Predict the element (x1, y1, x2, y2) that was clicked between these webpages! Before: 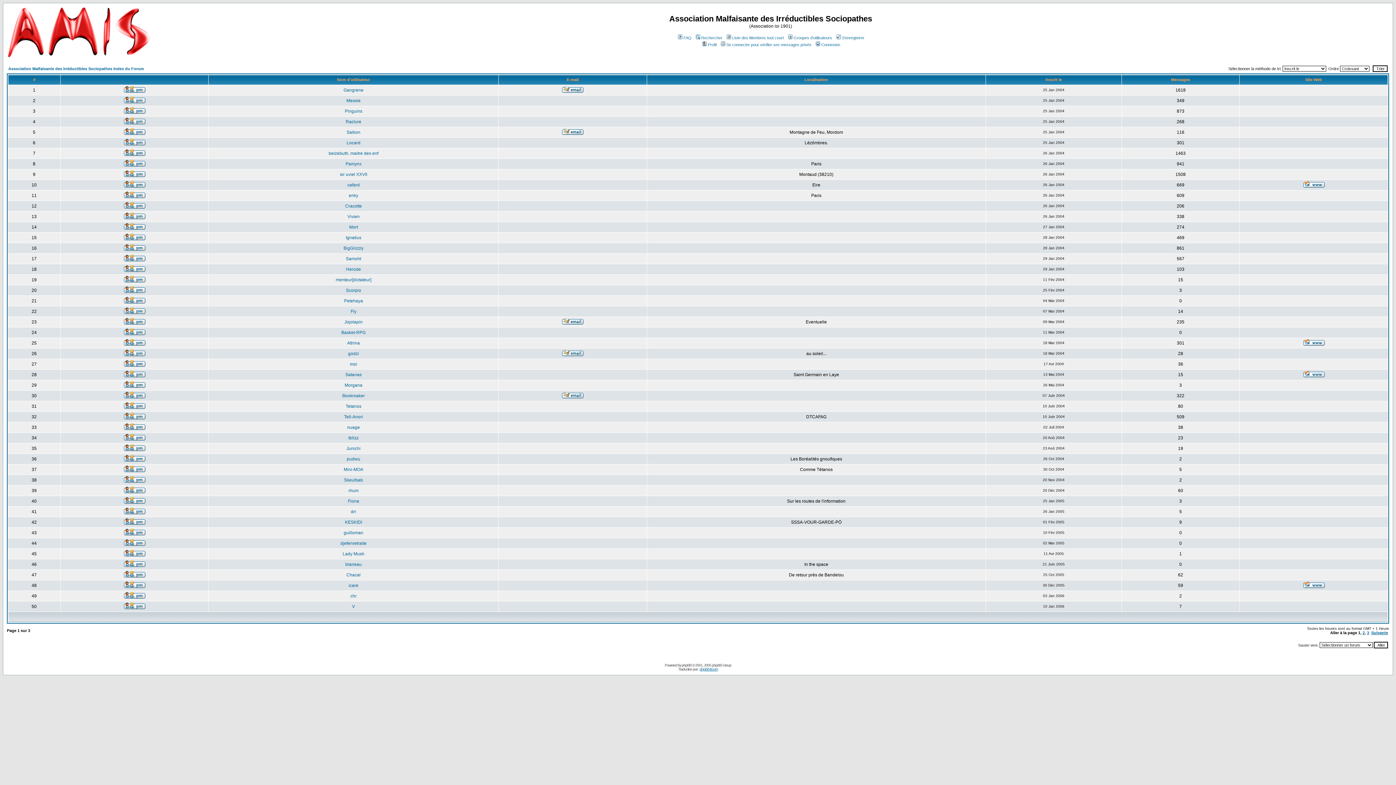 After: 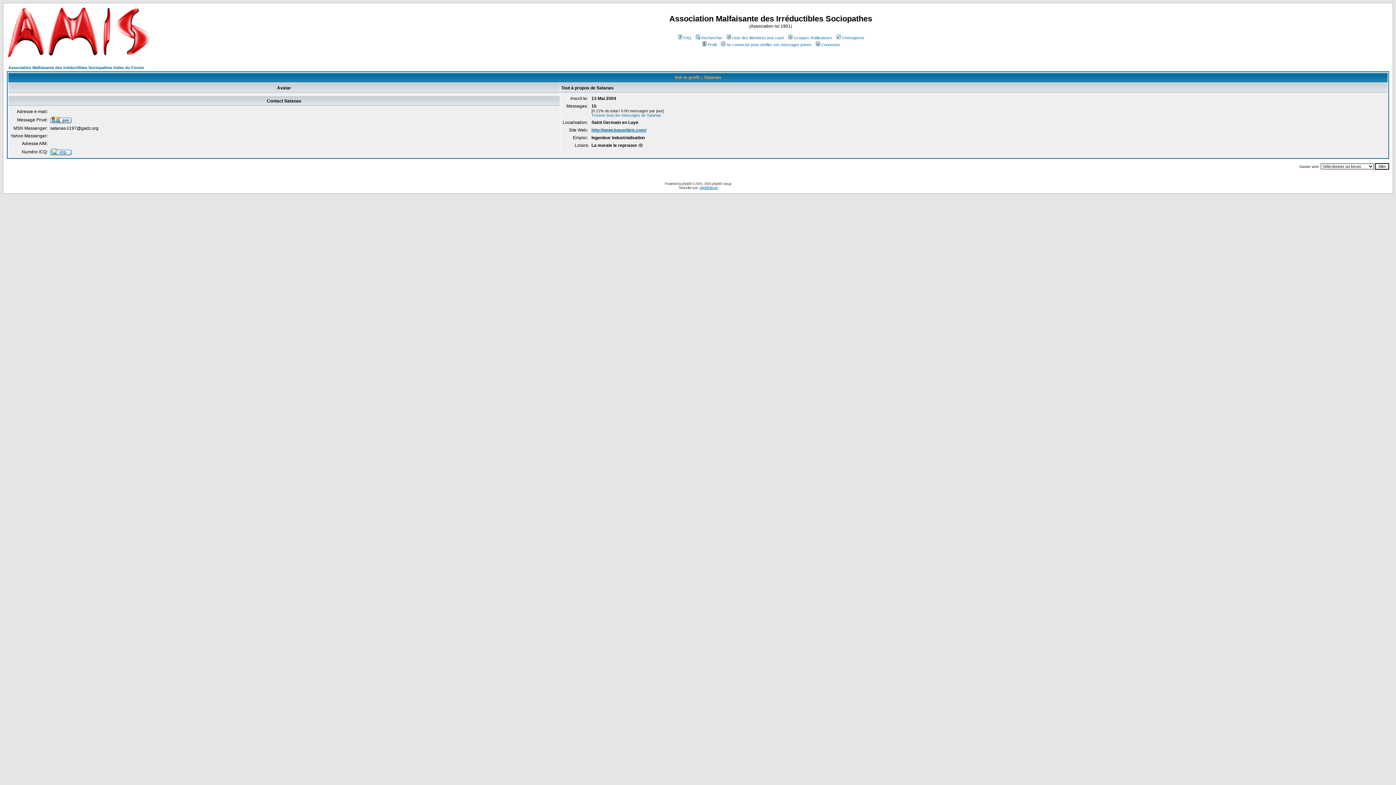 Action: label: Satanas bbox: (345, 372, 361, 377)